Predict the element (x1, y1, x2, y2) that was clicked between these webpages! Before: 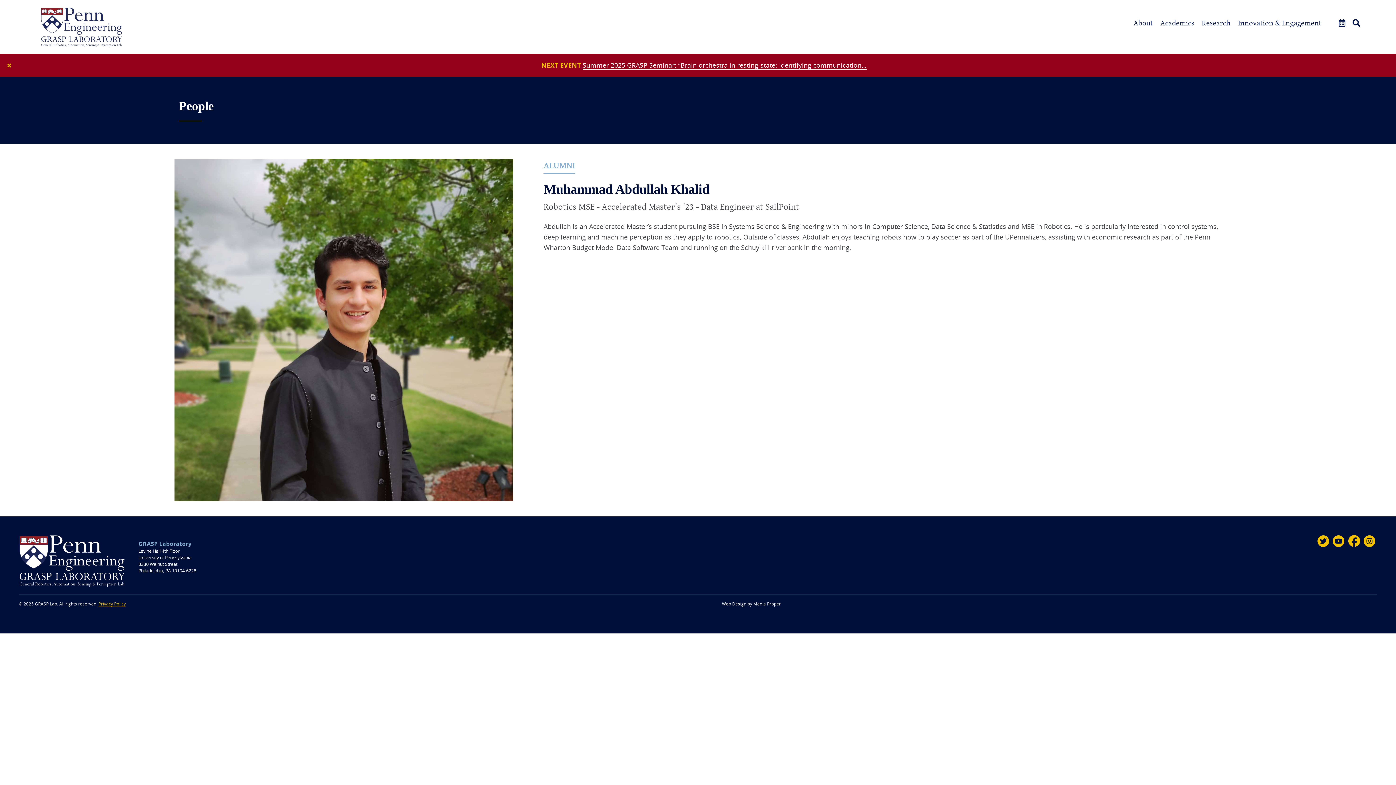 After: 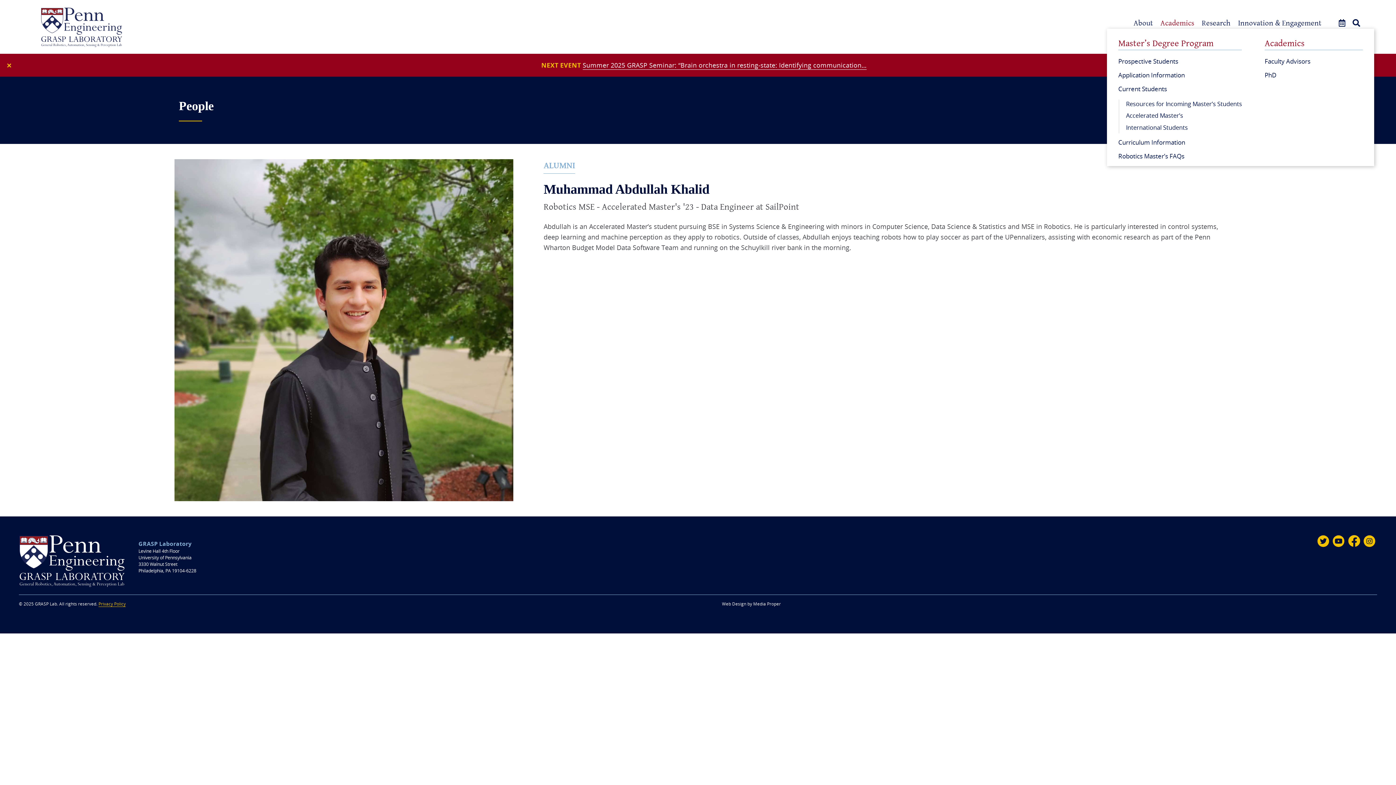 Action: bbox: (1160, 17, 1194, 28) label: Academics